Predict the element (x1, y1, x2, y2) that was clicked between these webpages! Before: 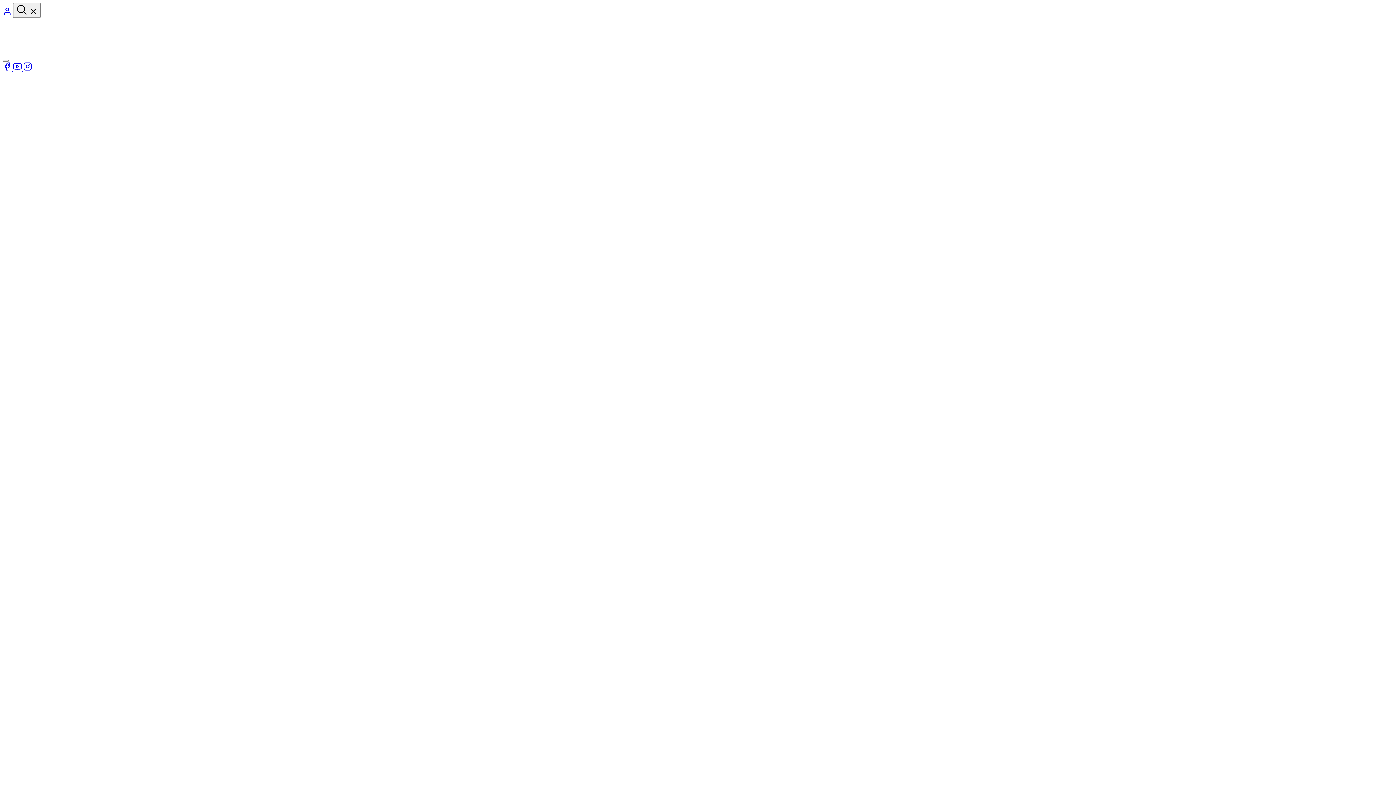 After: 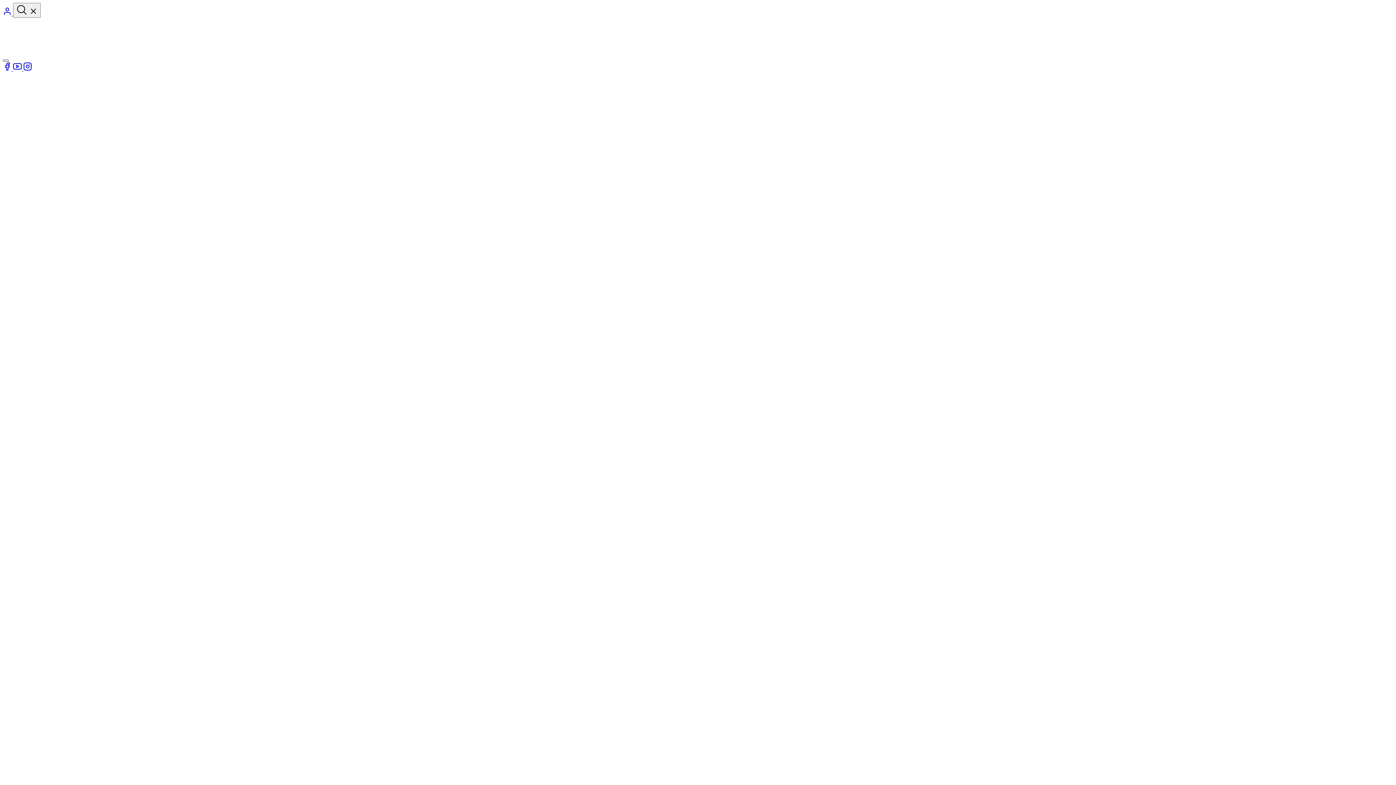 Action: label: Mobile menu bbox: (2, 59, 8, 61)